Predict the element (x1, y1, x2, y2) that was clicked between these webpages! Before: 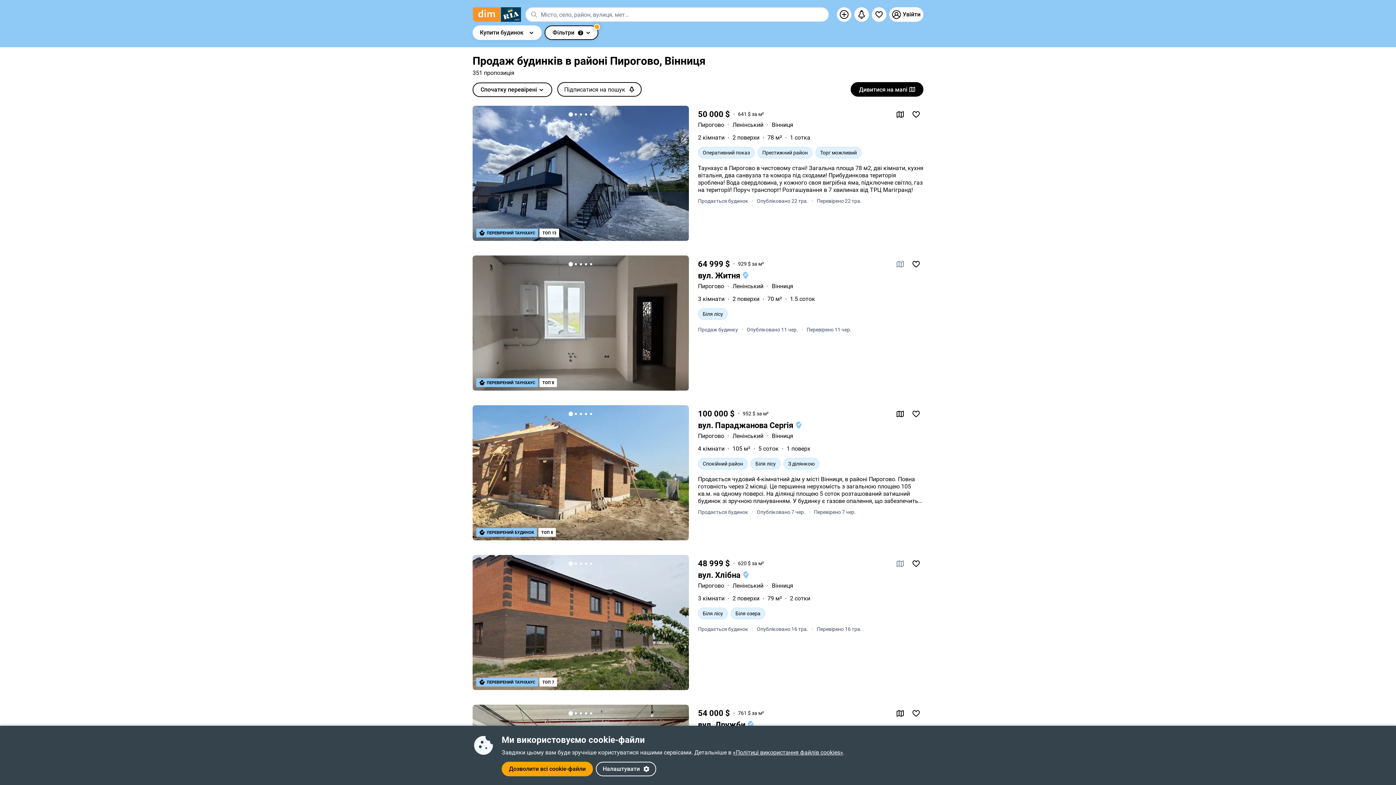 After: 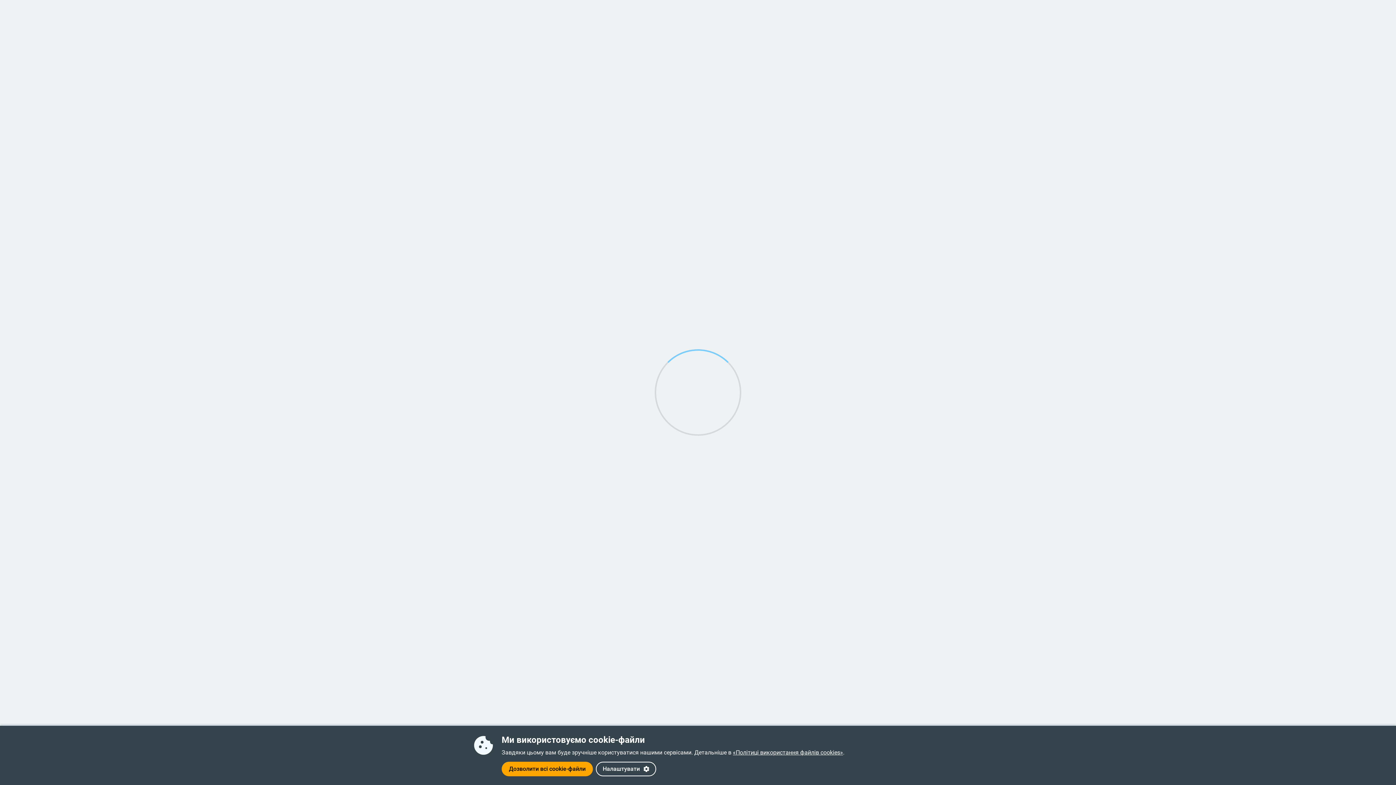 Action: label: Дивитися на мапі bbox: (850, 82, 923, 96)